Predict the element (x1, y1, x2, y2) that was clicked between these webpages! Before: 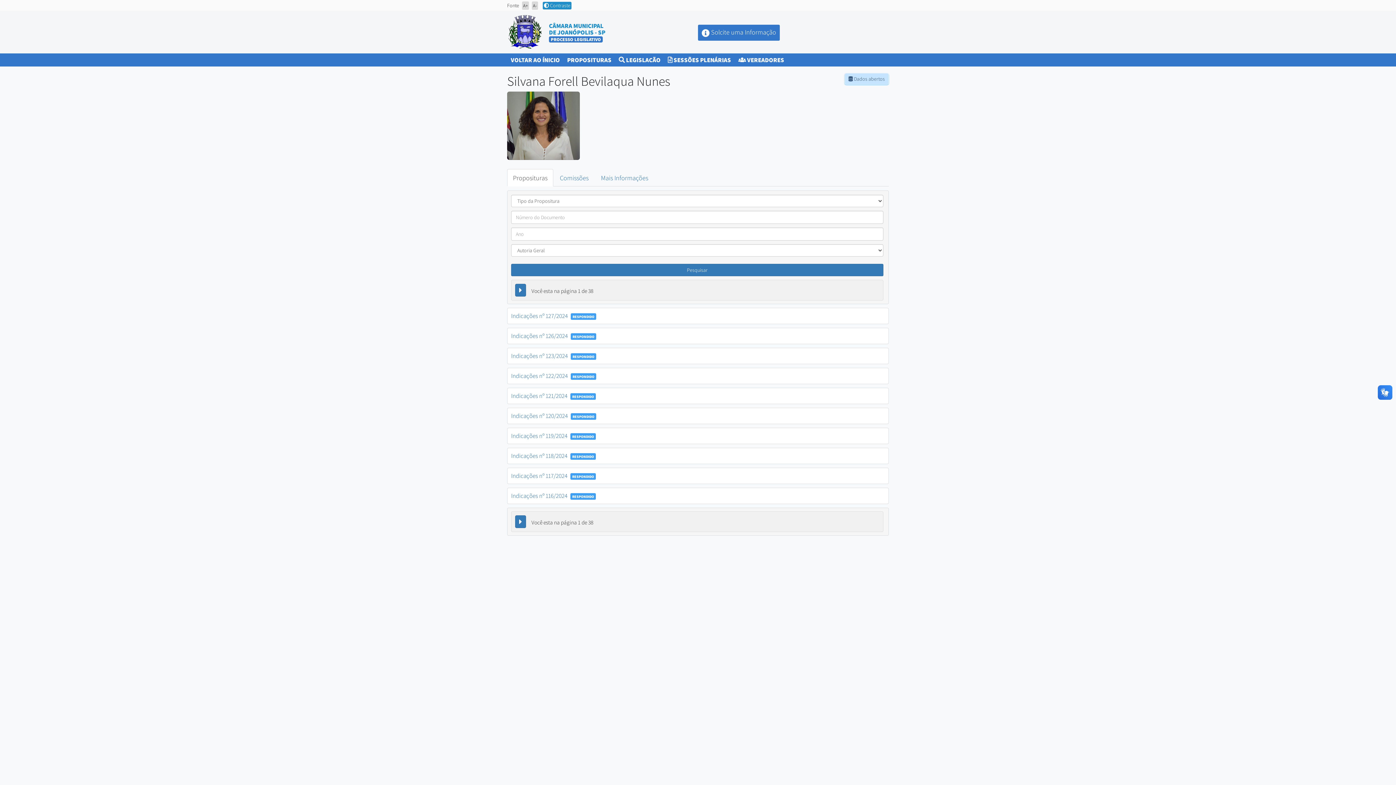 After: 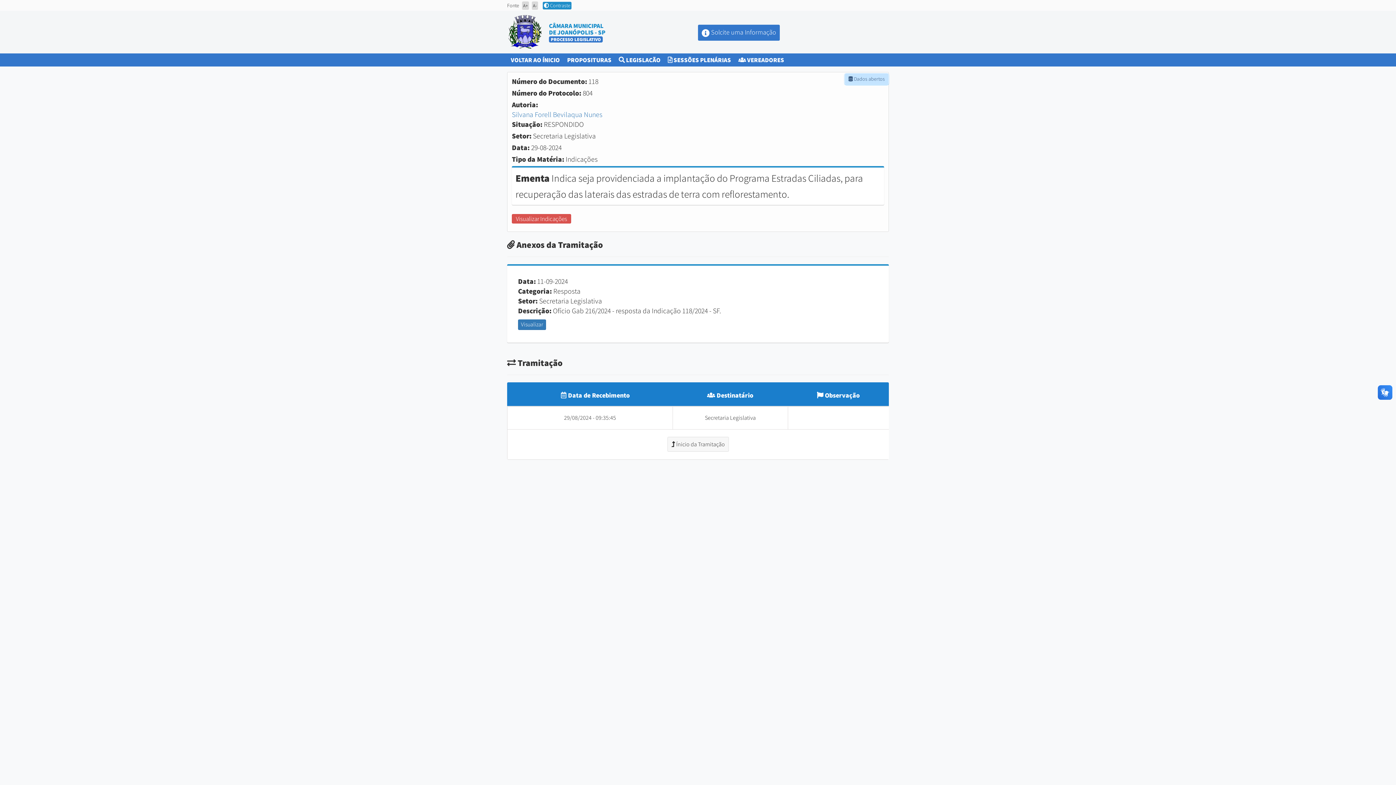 Action: label: Indicações nº 118/2024 RESPONDIDO bbox: (507, 447, 889, 464)